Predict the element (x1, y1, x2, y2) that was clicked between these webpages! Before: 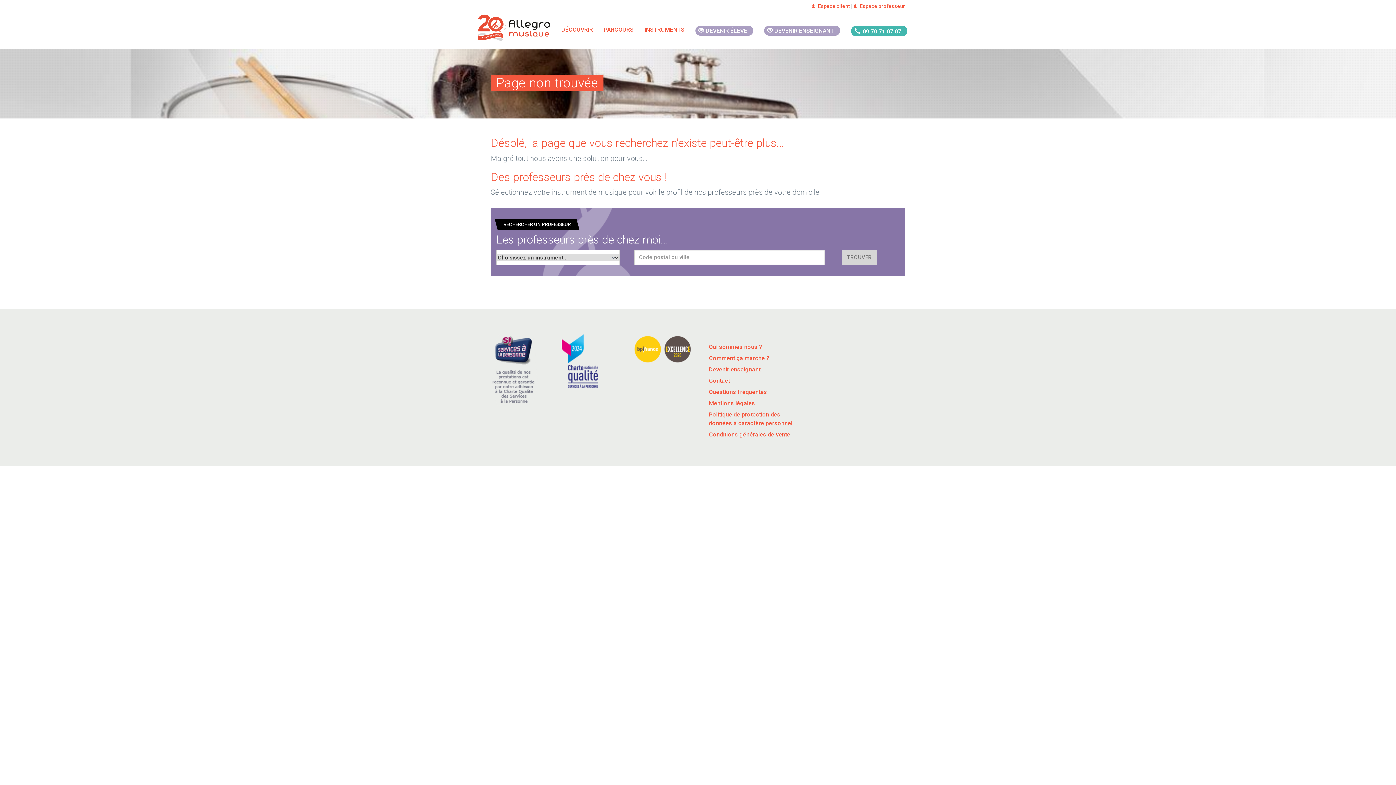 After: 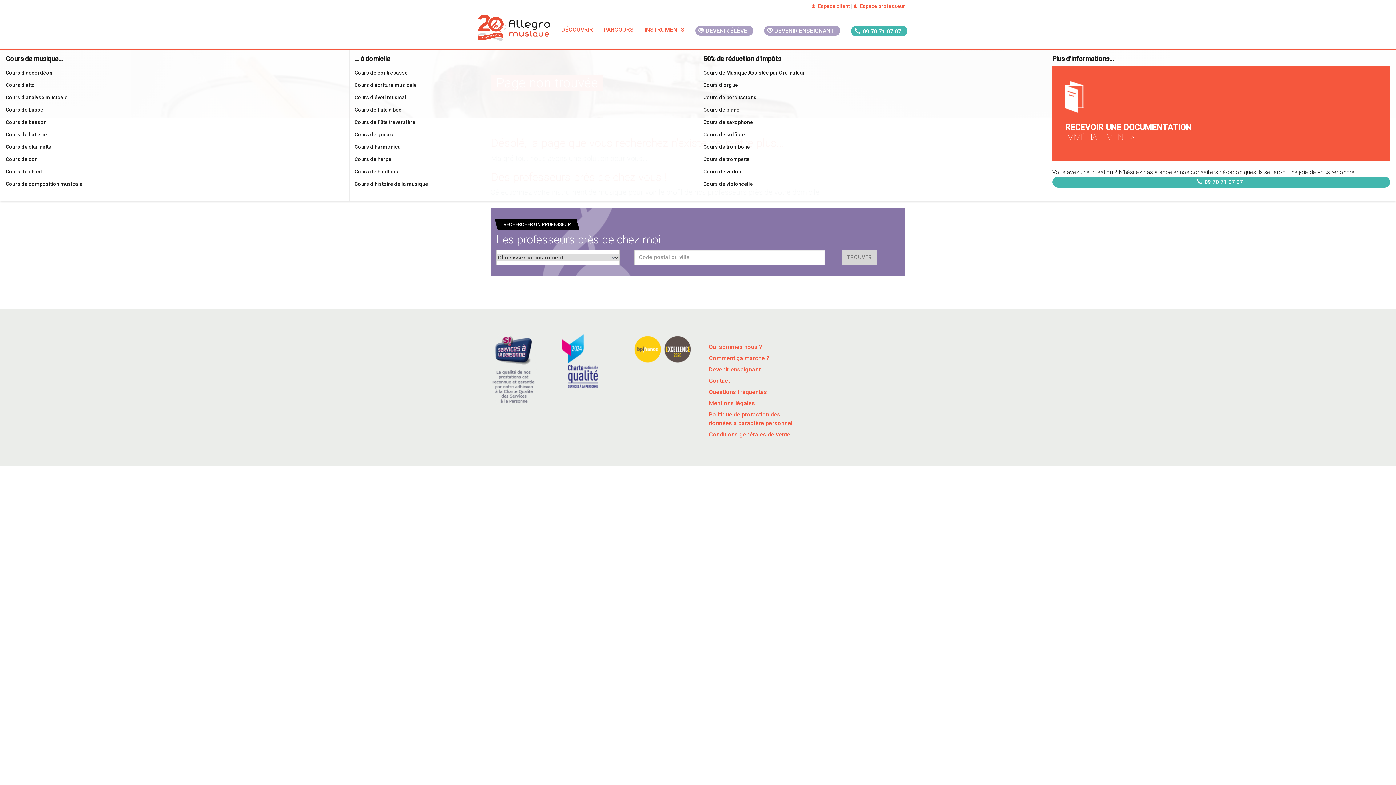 Action: label: INSTRUMENTS bbox: (639, 13, 690, 45)